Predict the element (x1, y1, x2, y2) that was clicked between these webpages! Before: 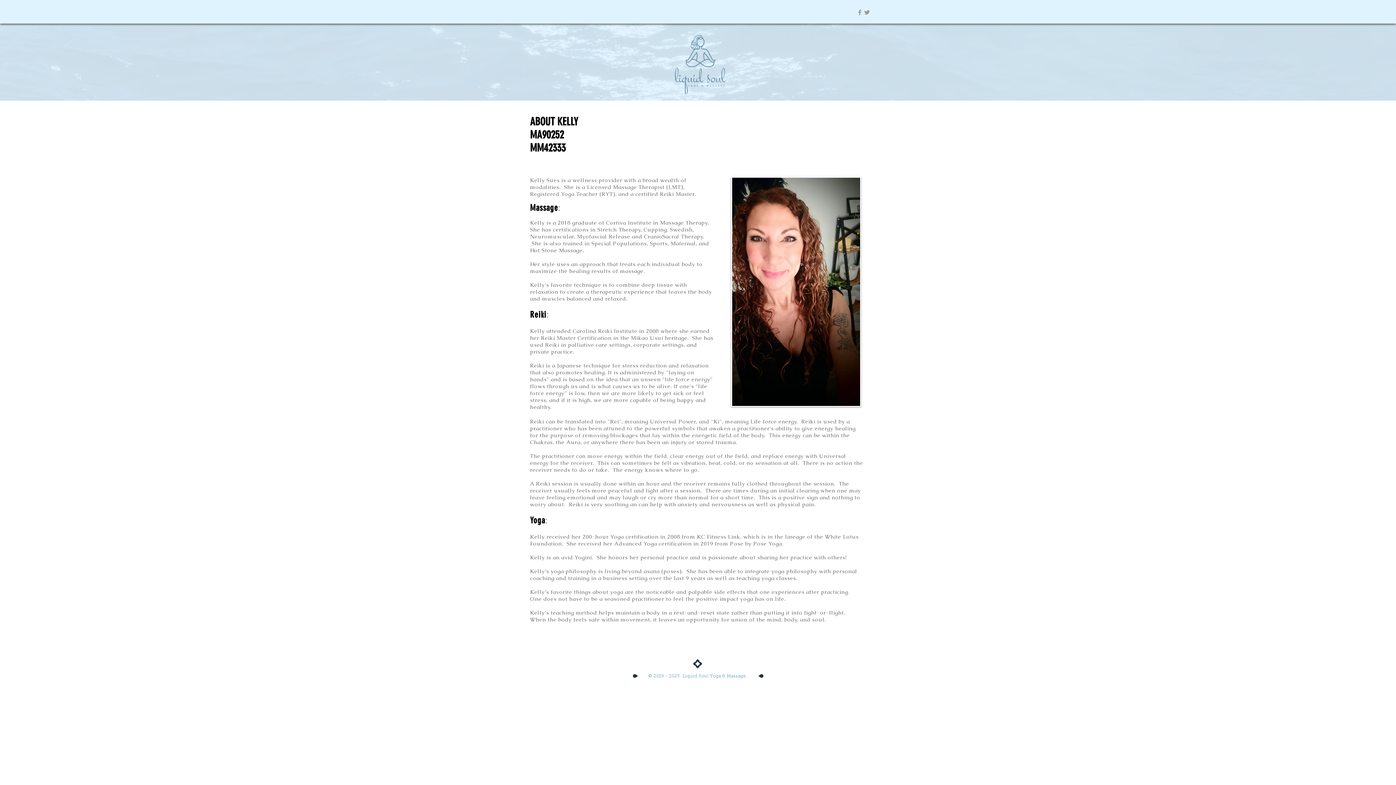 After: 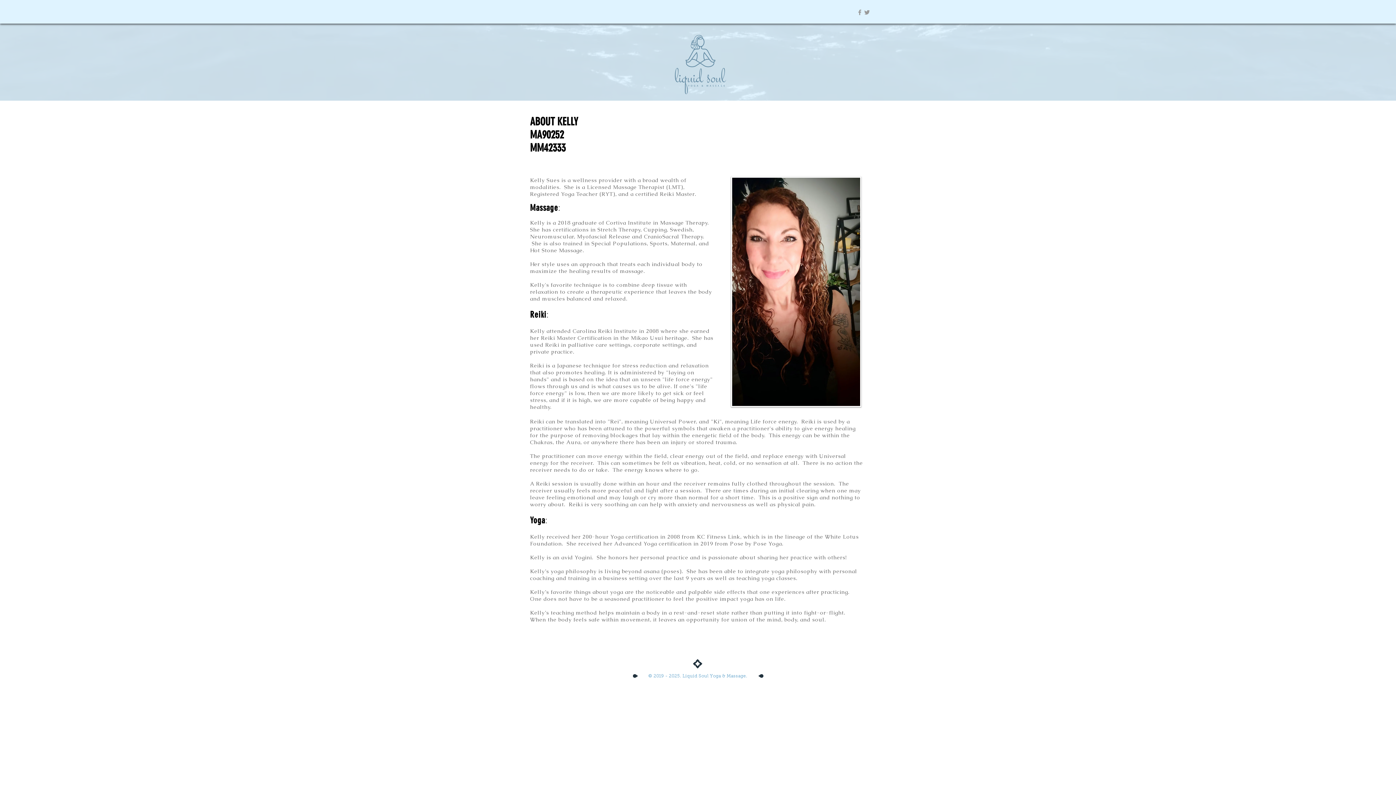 Action: bbox: (856, 8, 863, 16) label: Grey Facebook Icon